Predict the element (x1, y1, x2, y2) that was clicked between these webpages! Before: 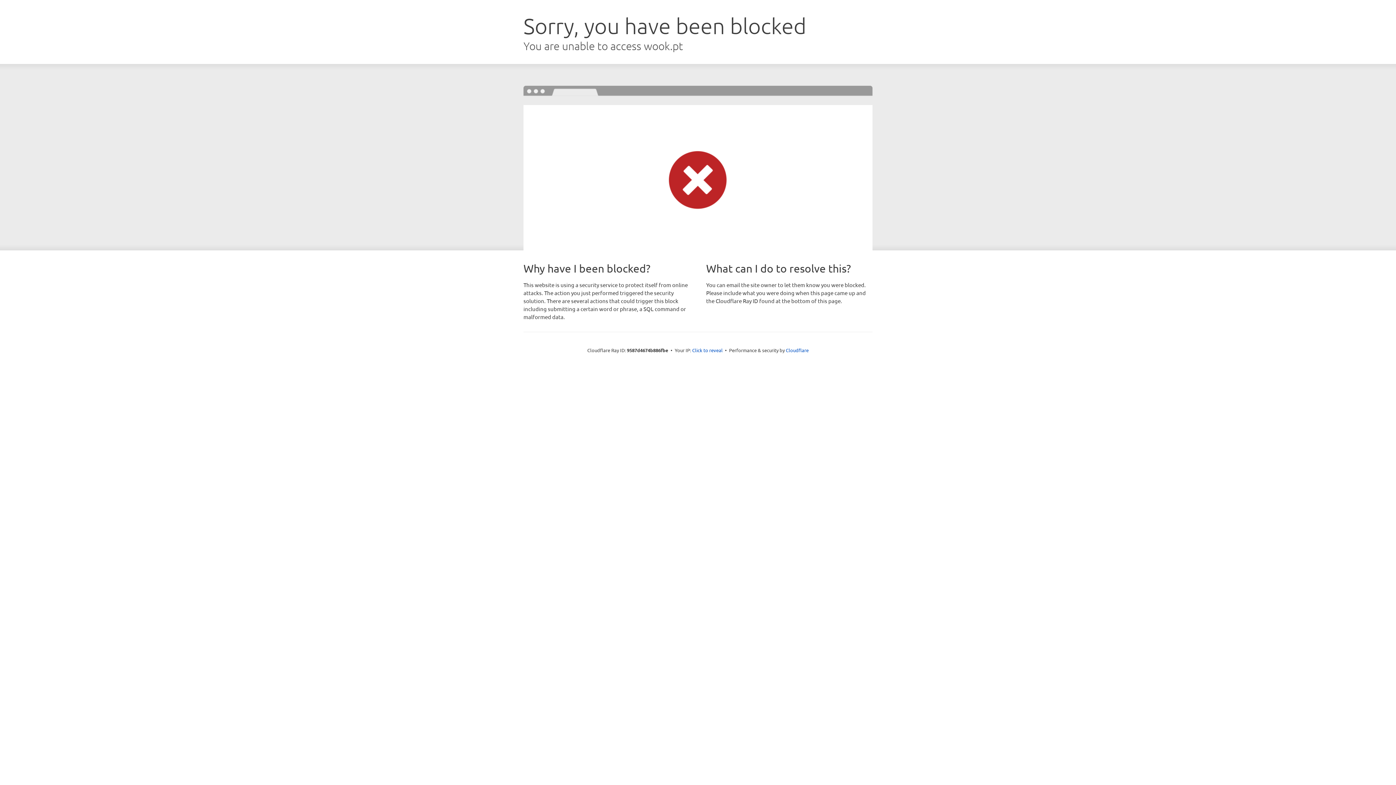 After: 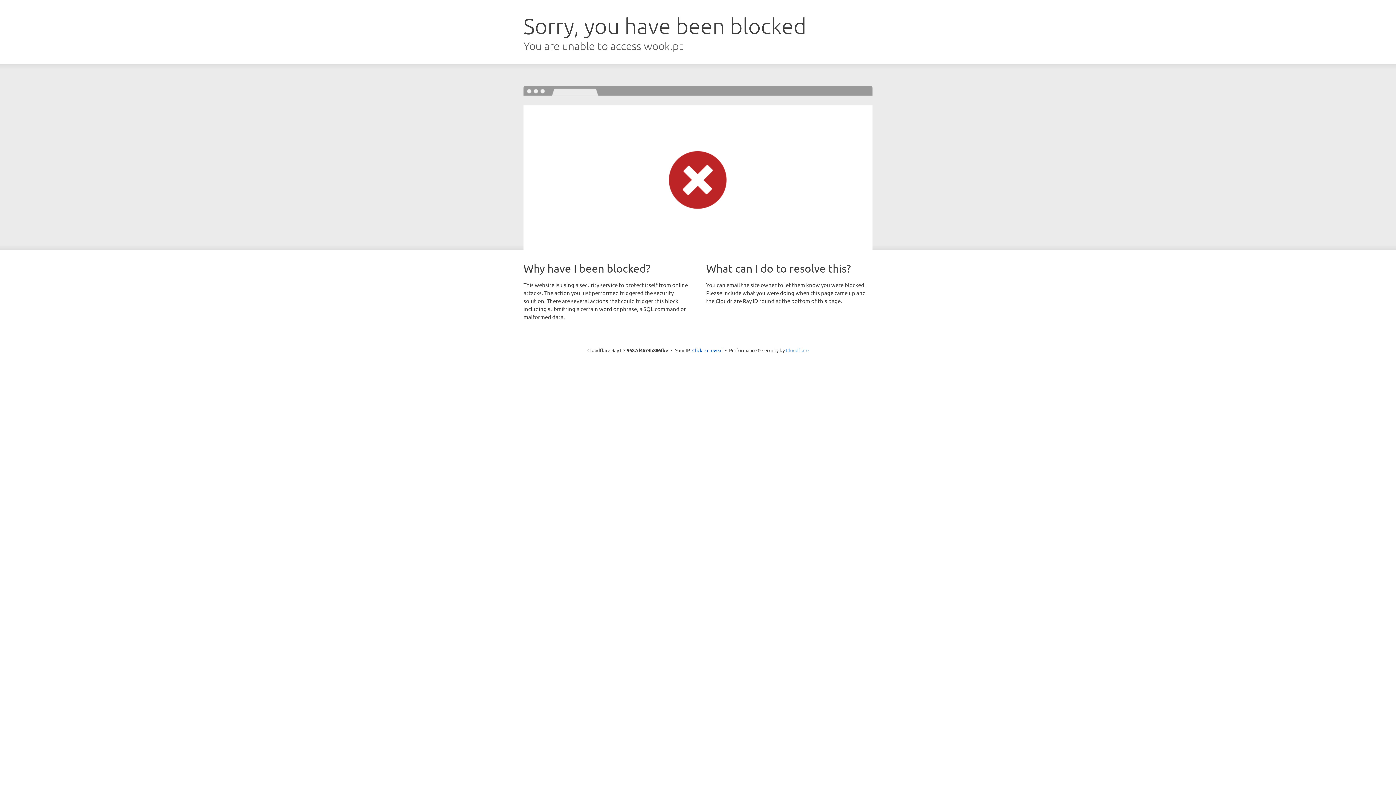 Action: bbox: (786, 347, 808, 353) label: Cloudflare